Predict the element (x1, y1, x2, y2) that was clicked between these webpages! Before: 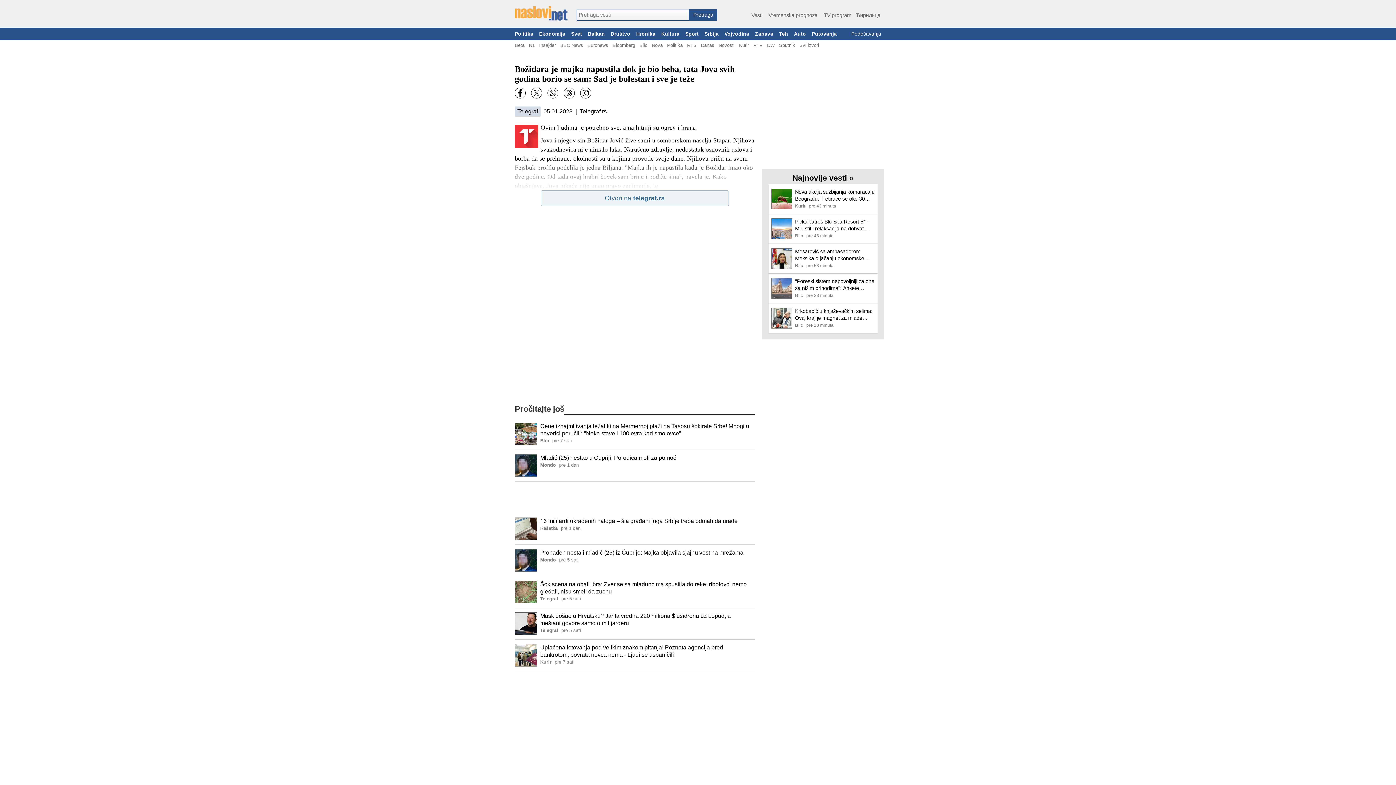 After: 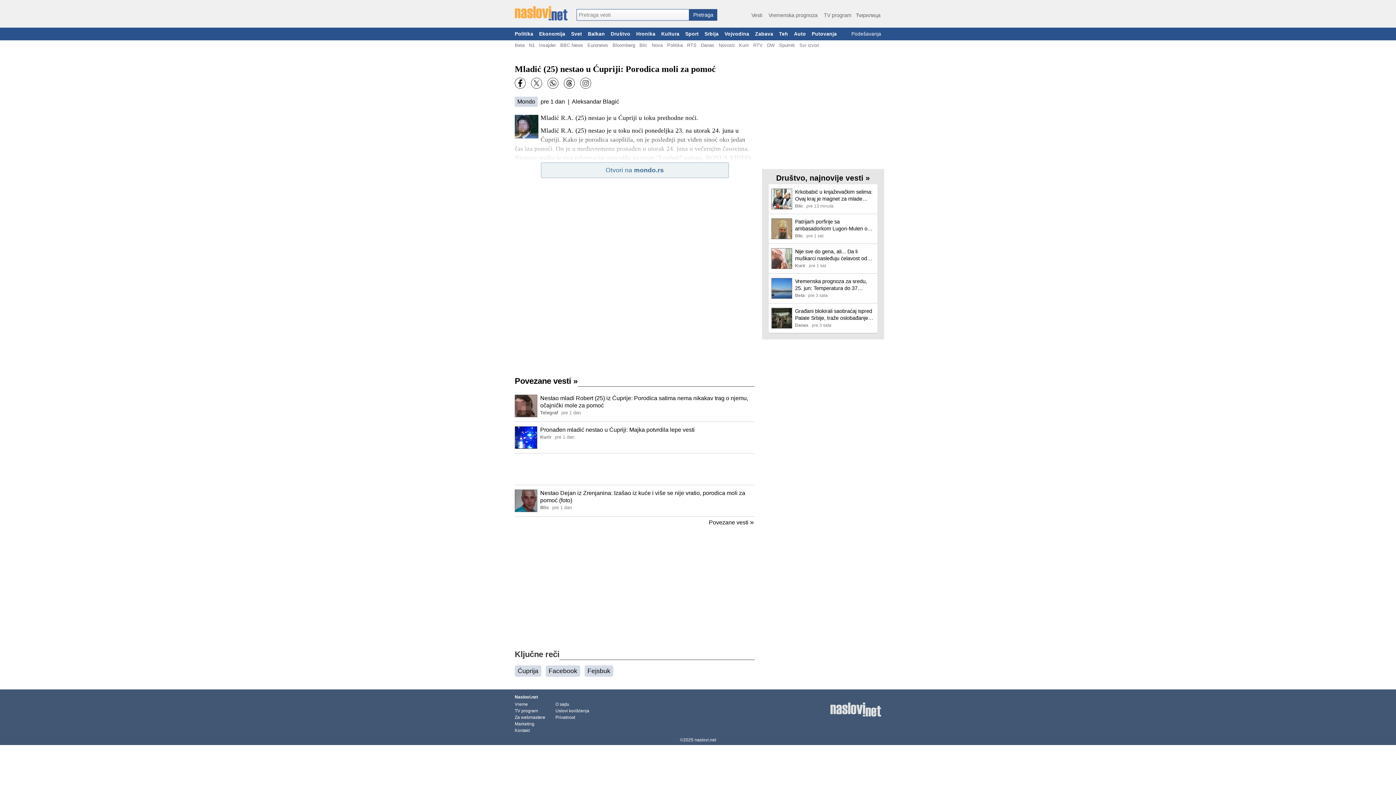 Action: bbox: (514, 454, 537, 478) label: Ilustracija, link ka tekstu